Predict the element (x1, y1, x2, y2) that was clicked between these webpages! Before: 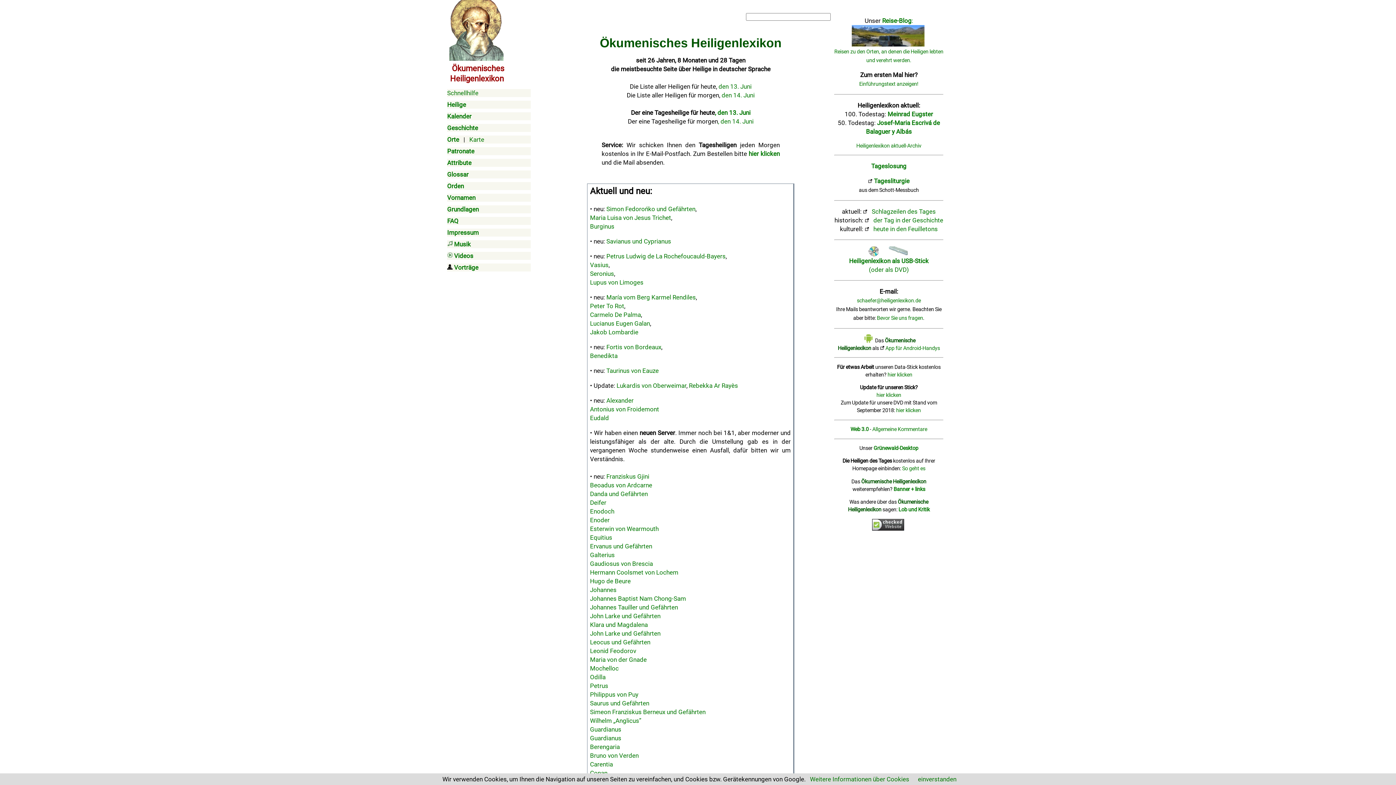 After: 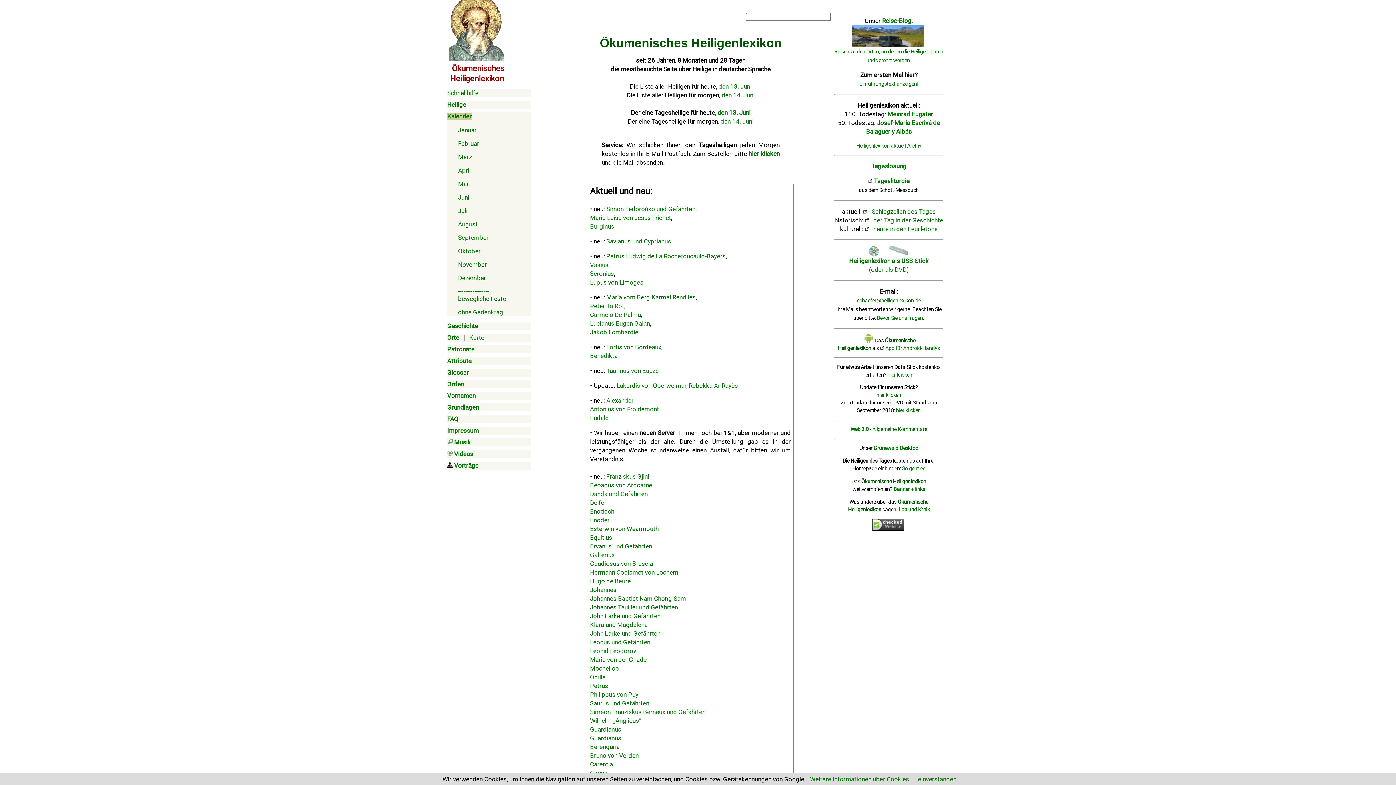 Action: label: Kalender bbox: (447, 112, 471, 120)